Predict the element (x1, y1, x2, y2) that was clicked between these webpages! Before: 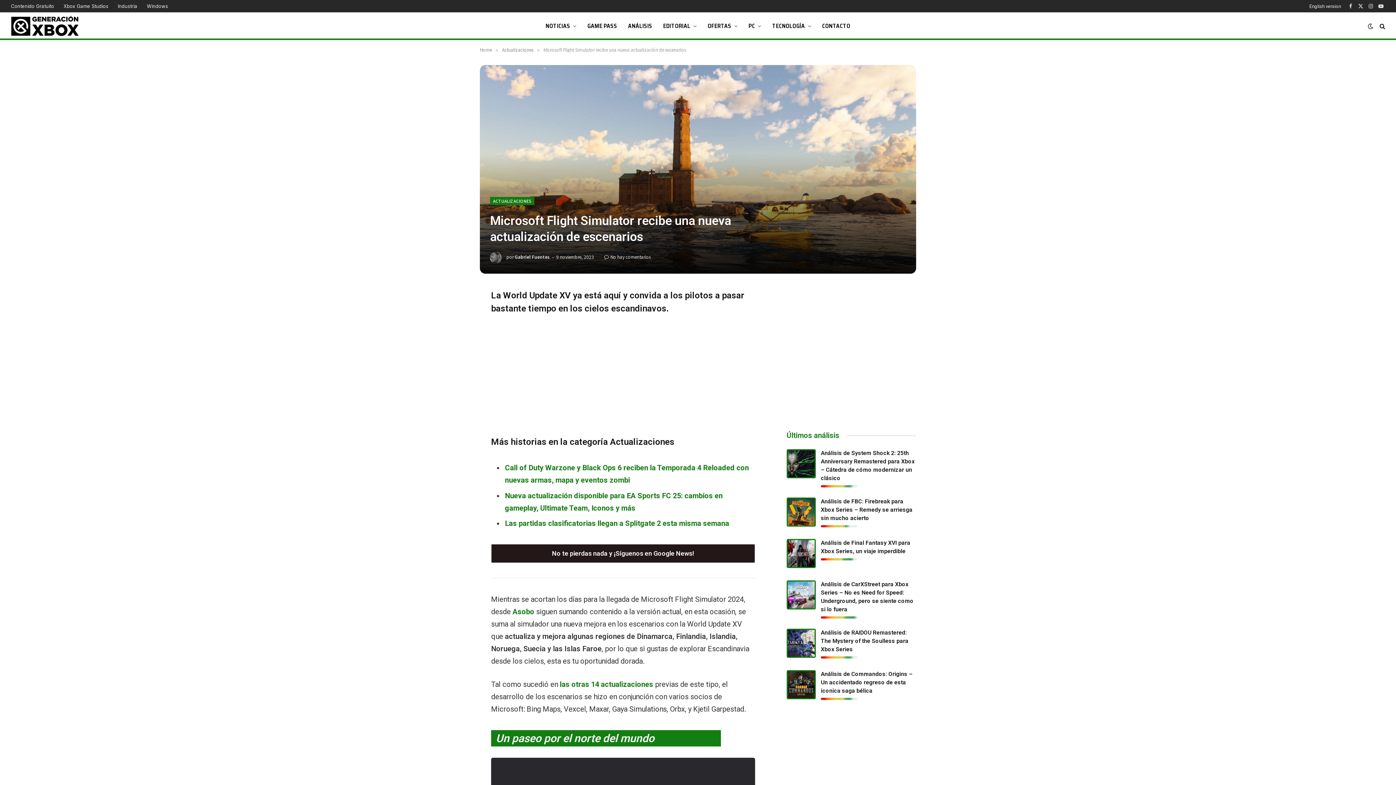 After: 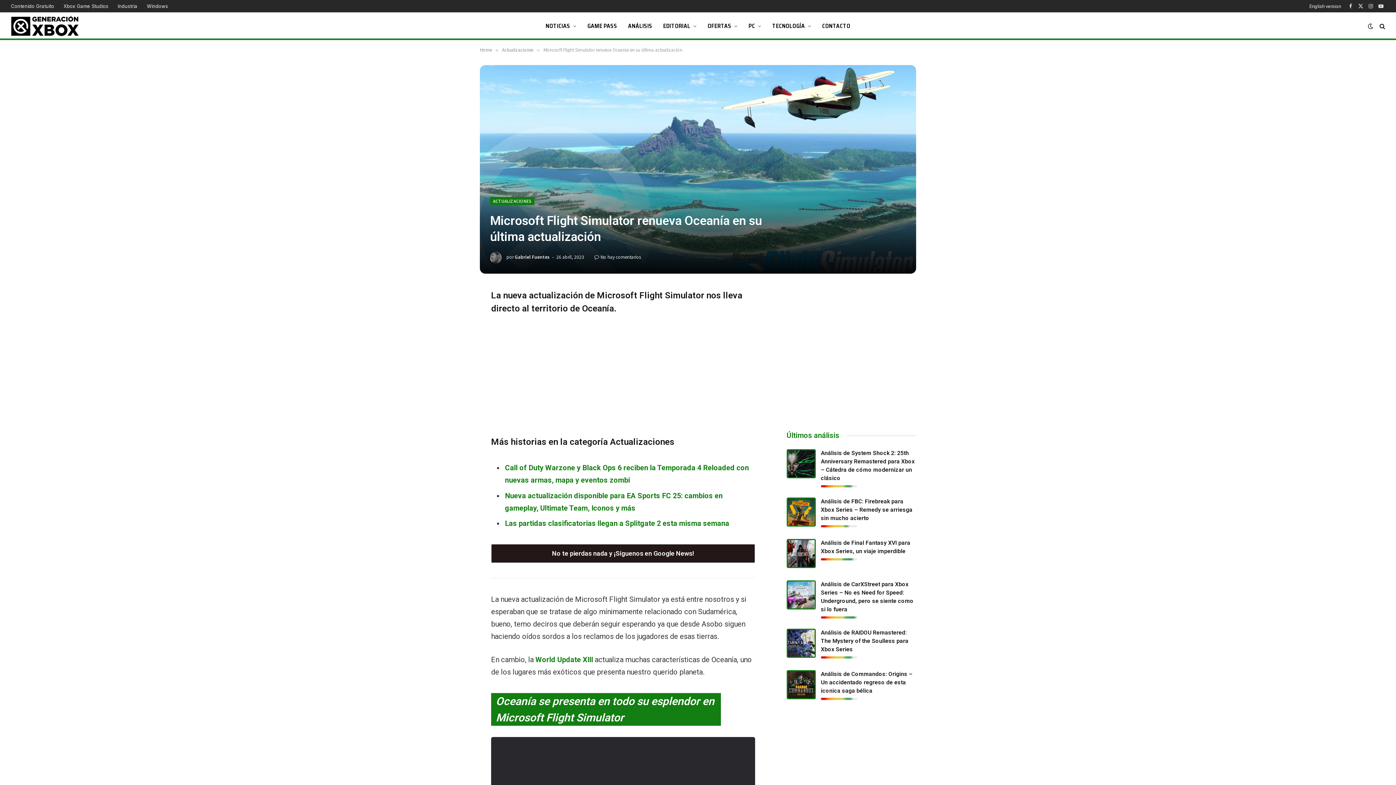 Action: label: las otras 14 actualizaciones bbox: (560, 680, 653, 689)